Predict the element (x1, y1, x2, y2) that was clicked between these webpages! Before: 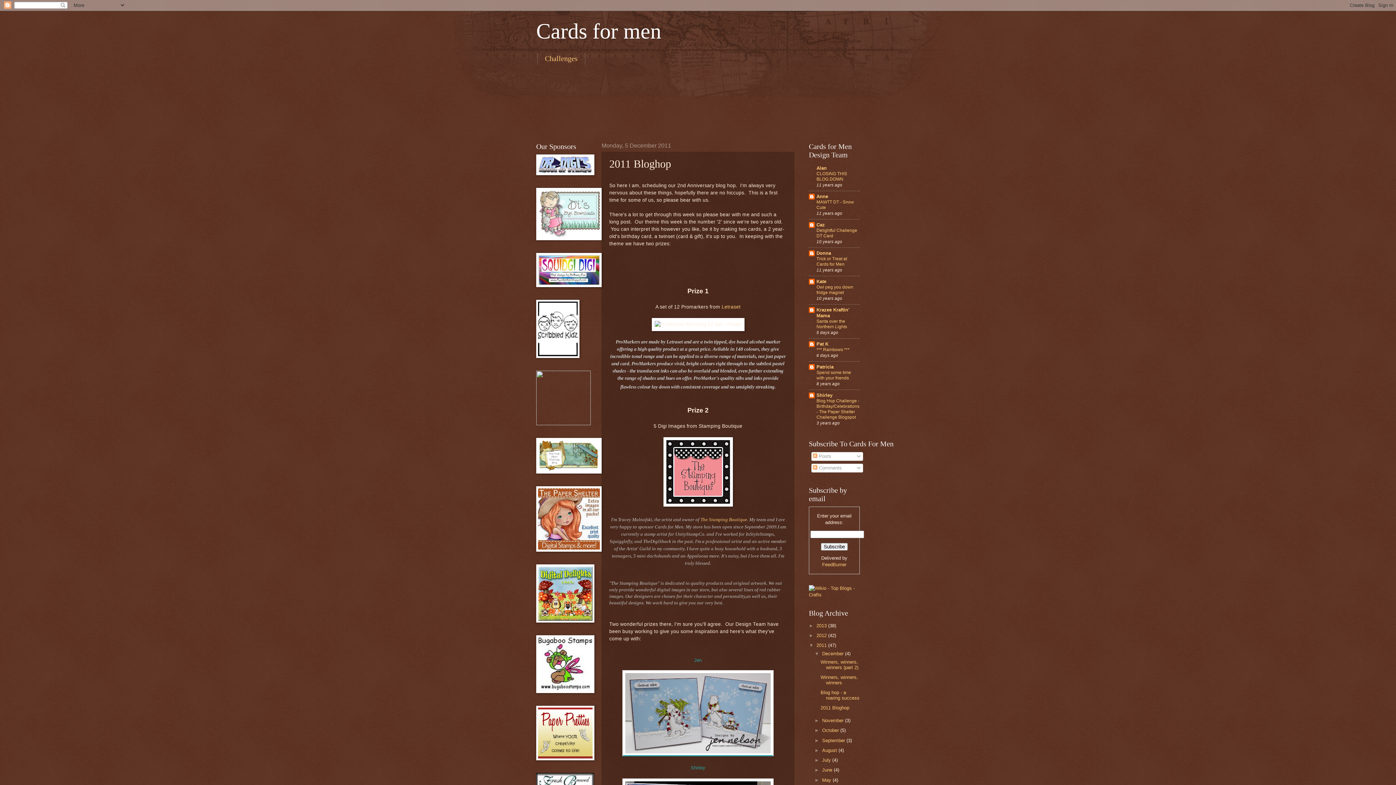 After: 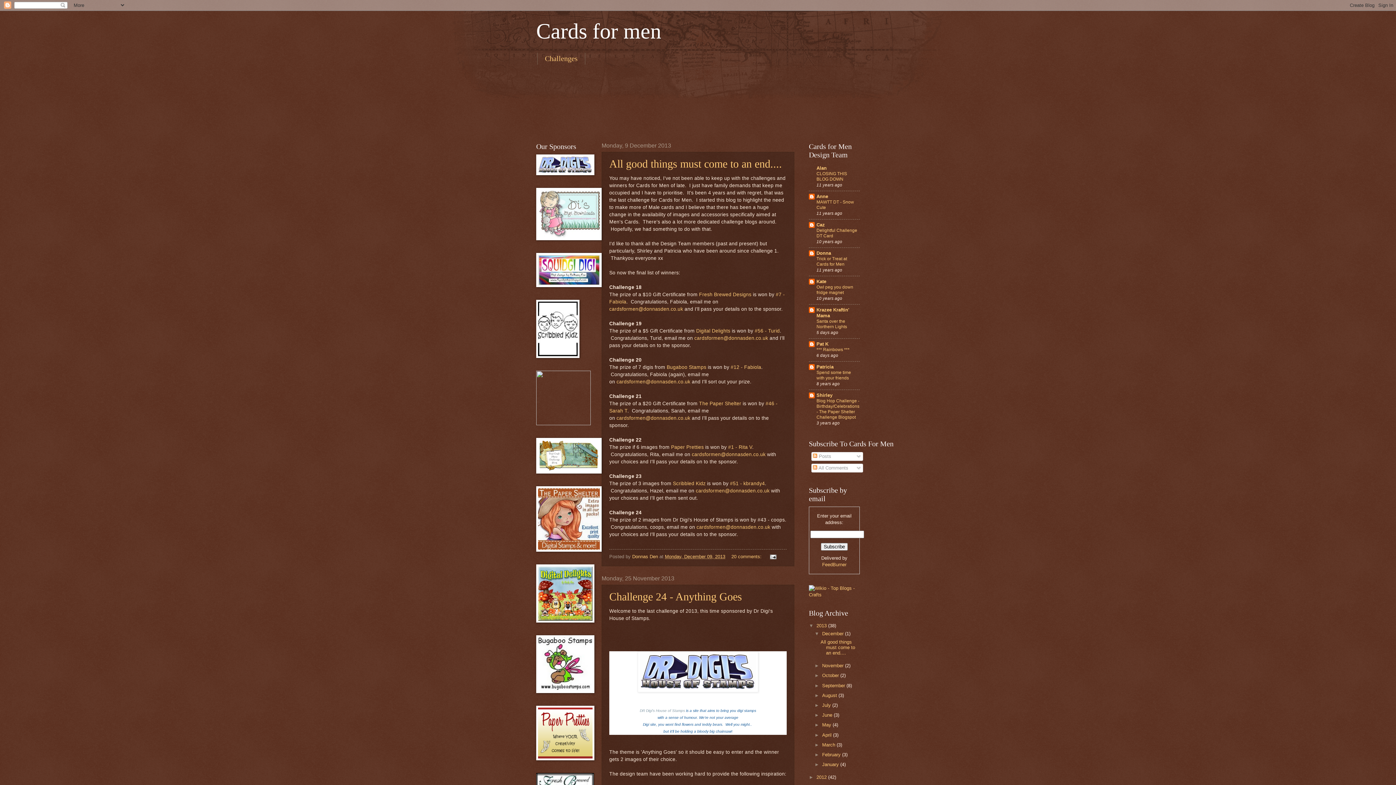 Action: label: Cards for men bbox: (536, 19, 661, 43)